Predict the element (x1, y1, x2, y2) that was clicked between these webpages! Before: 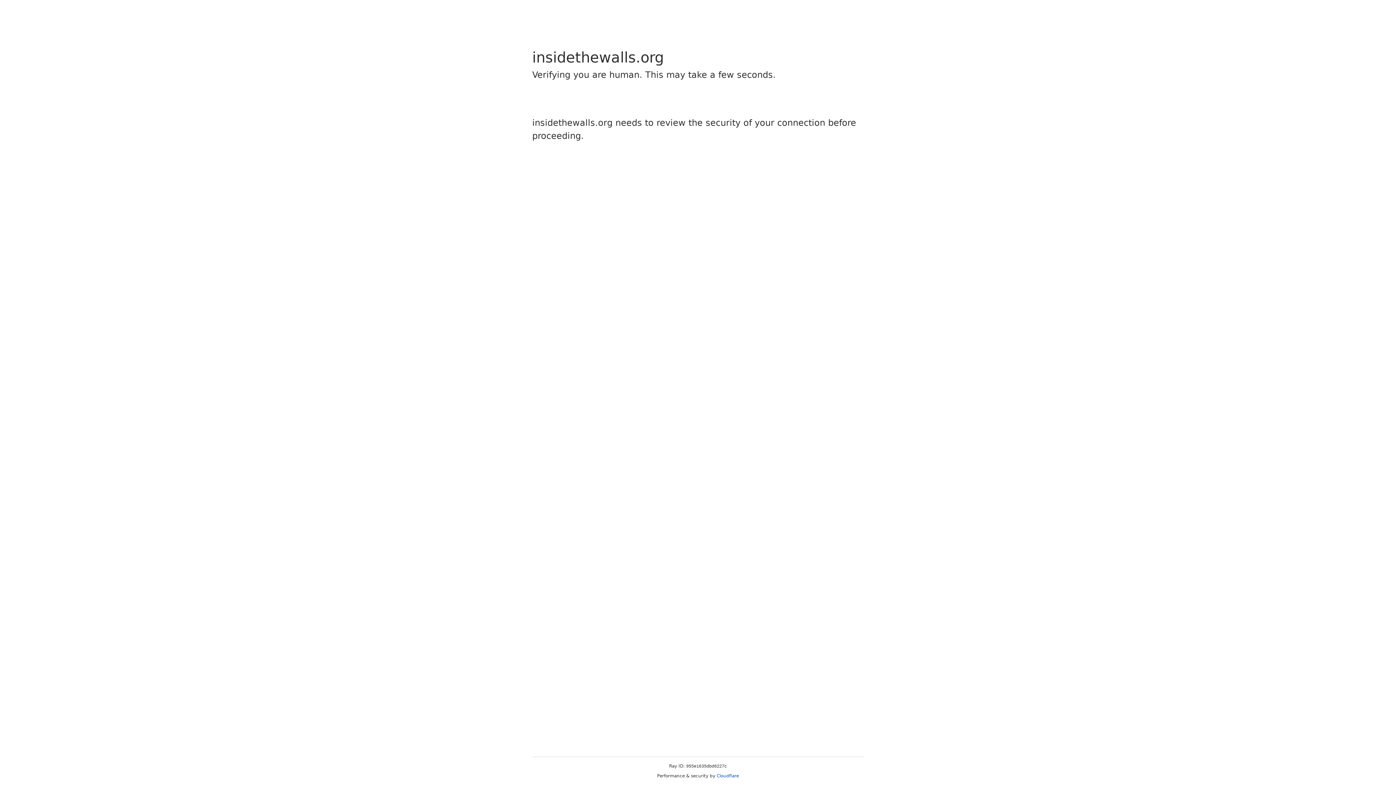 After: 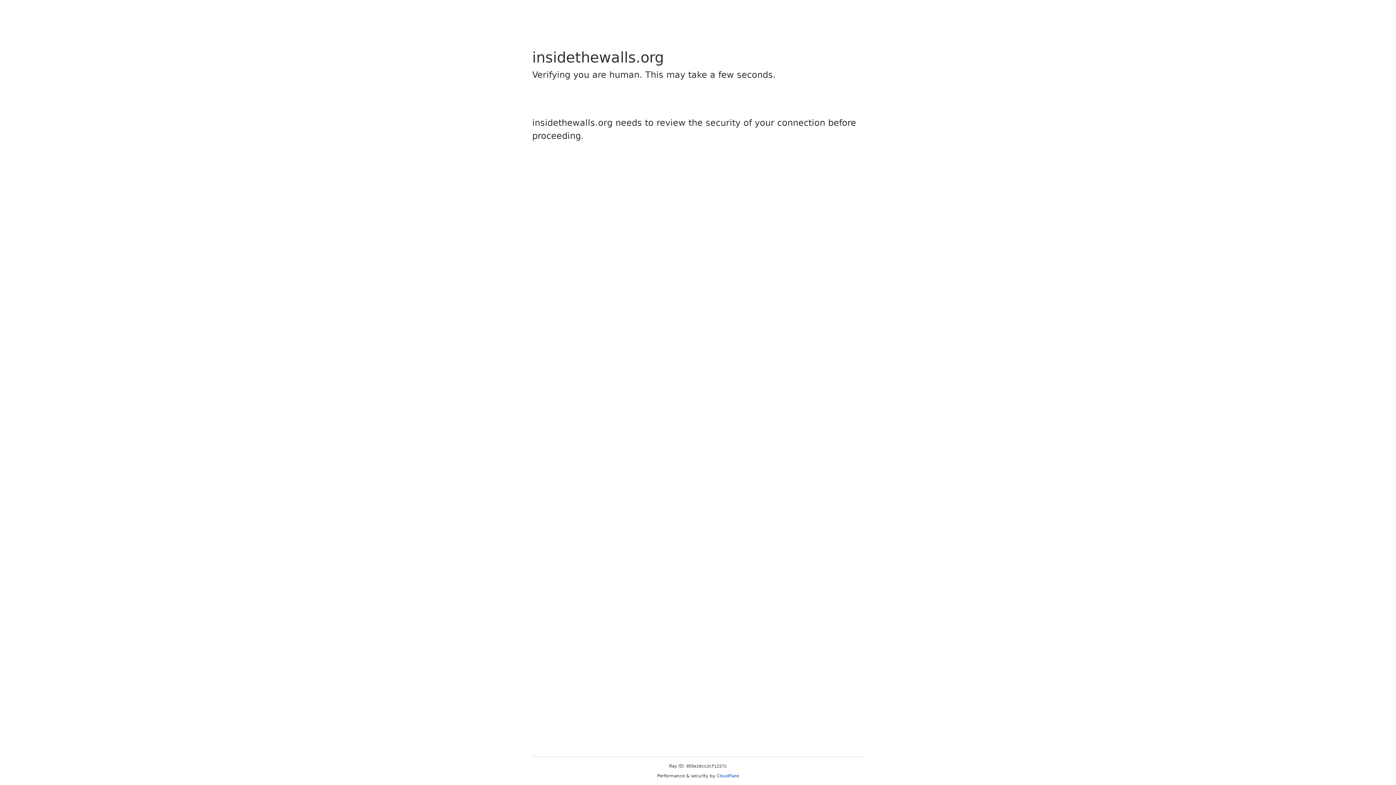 Action: label: Cloudflare bbox: (716, 773, 739, 778)